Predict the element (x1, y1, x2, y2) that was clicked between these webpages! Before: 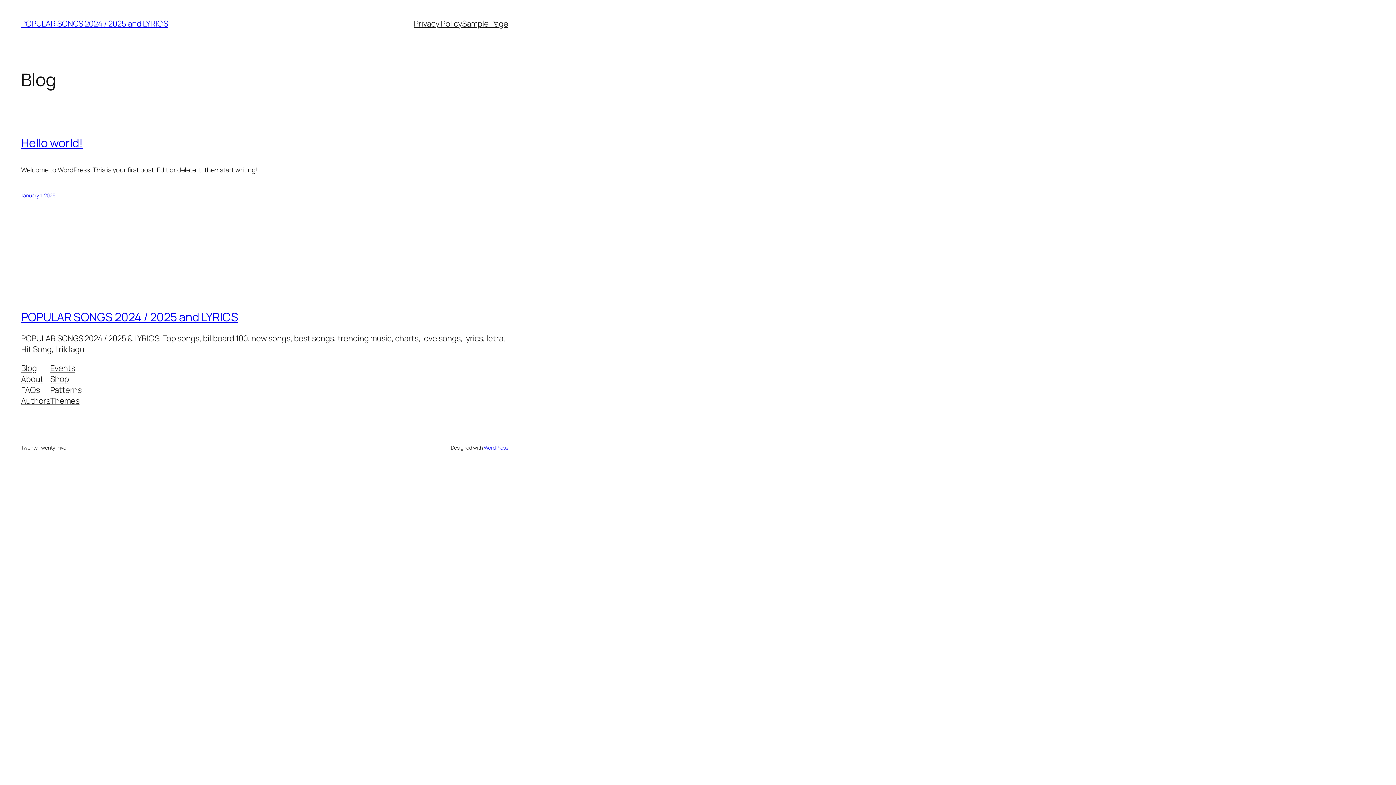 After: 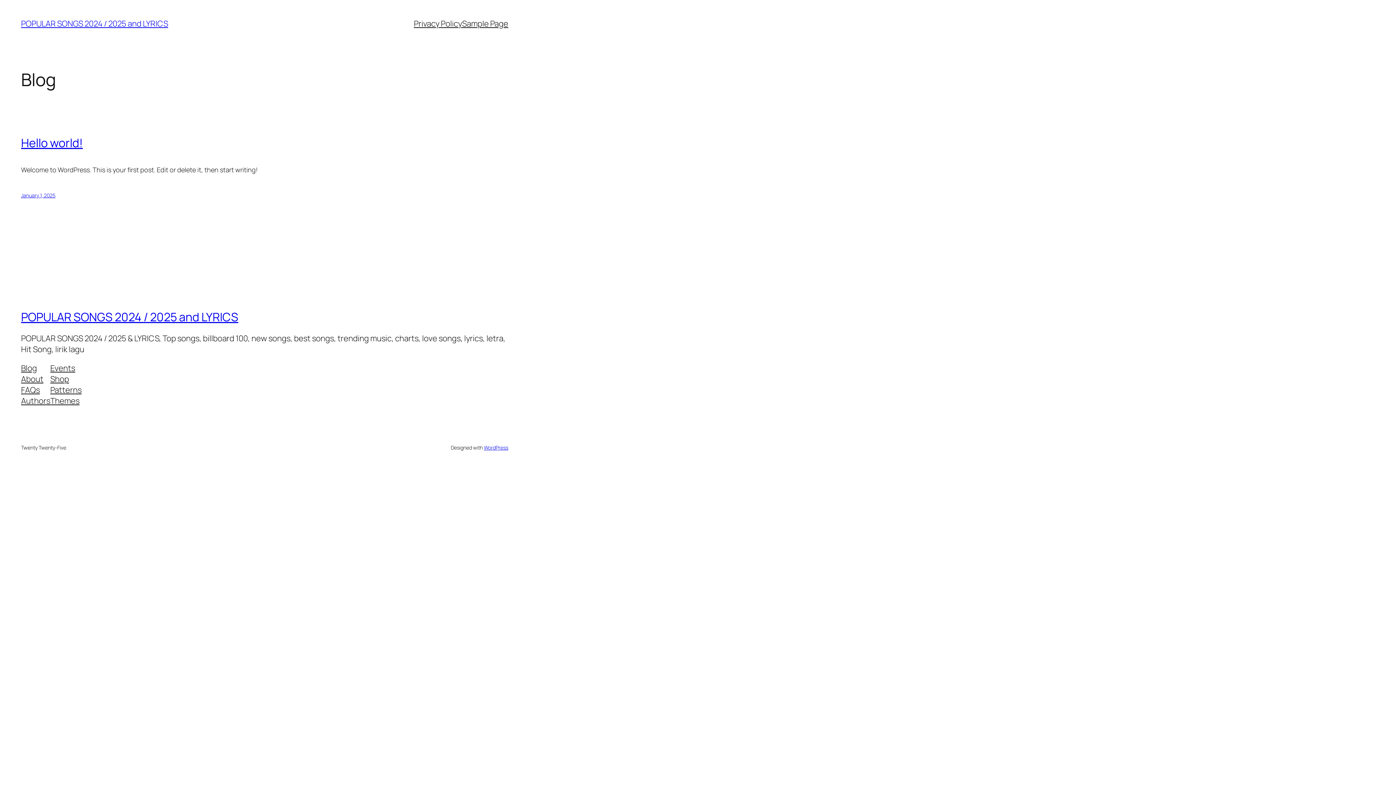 Action: bbox: (21, 395, 50, 406) label: Authors